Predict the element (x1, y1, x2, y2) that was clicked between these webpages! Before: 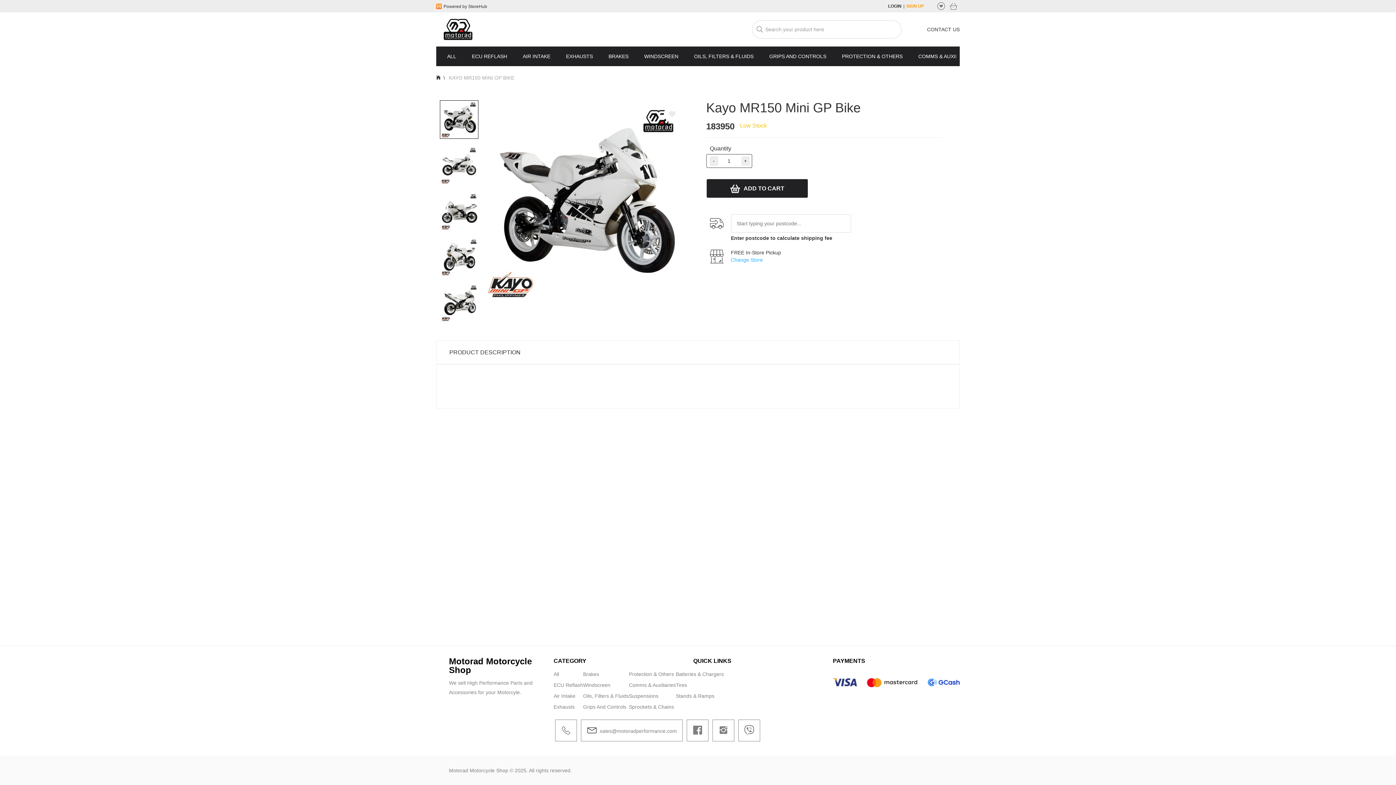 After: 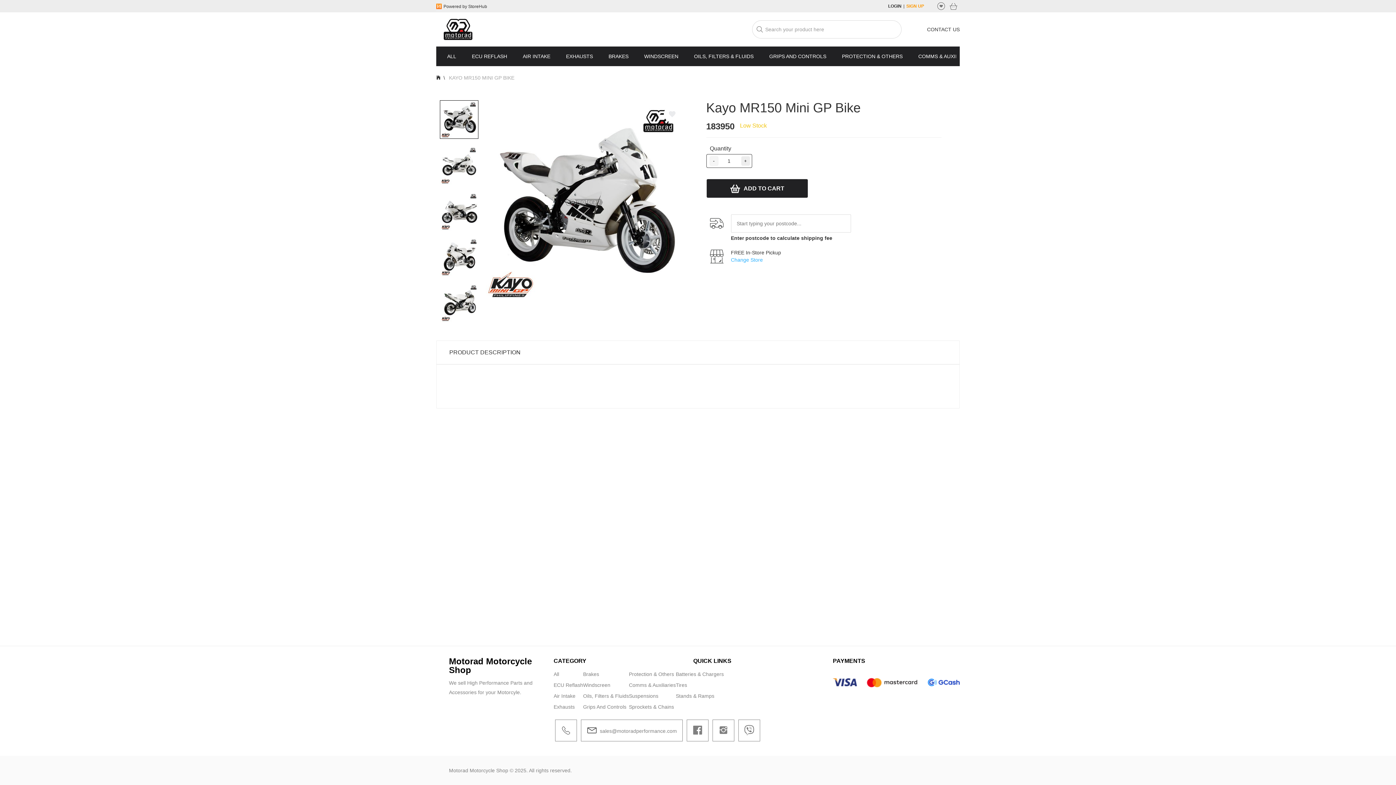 Action: bbox: (709, 156, 718, 165) label: -